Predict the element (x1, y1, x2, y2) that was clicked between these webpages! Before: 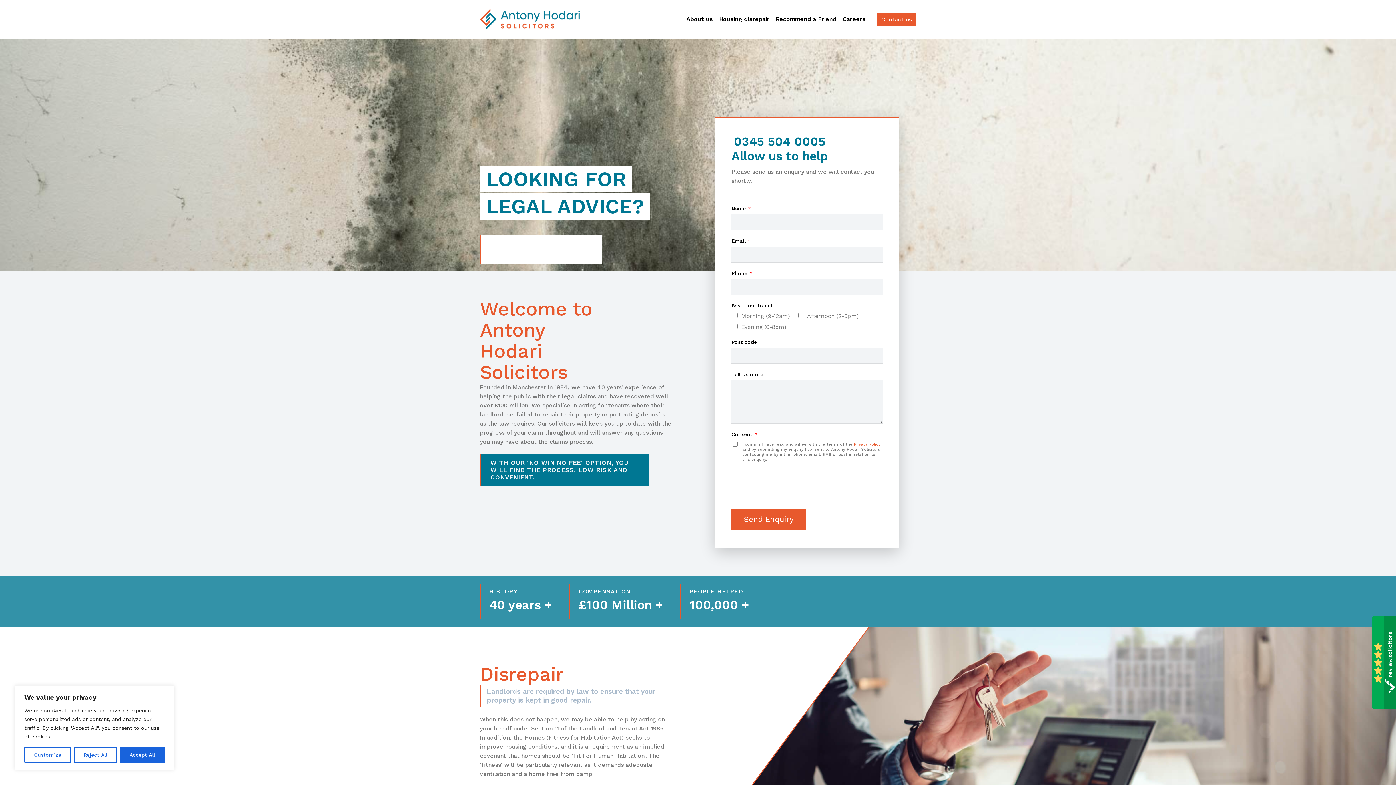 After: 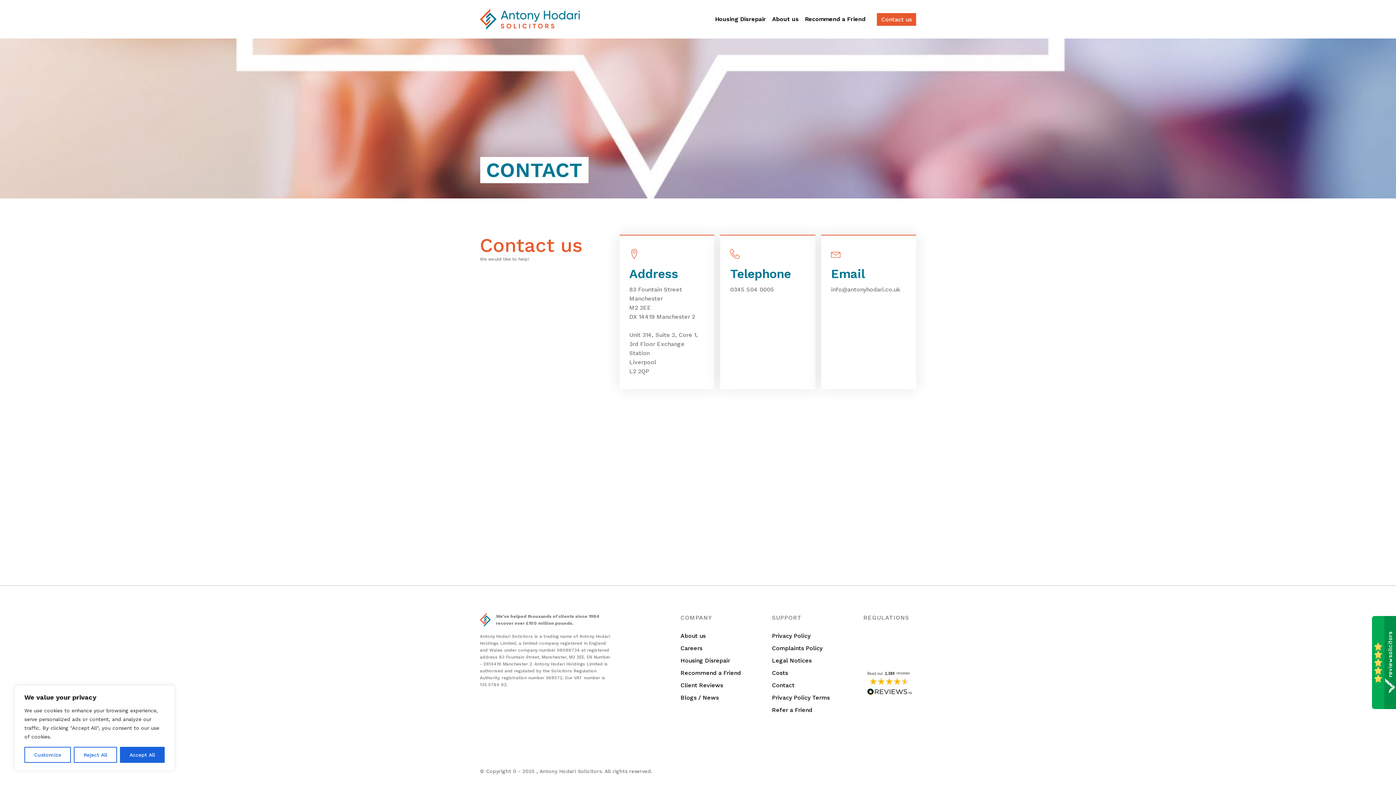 Action: bbox: (877, 12, 916, 25) label: Contact us